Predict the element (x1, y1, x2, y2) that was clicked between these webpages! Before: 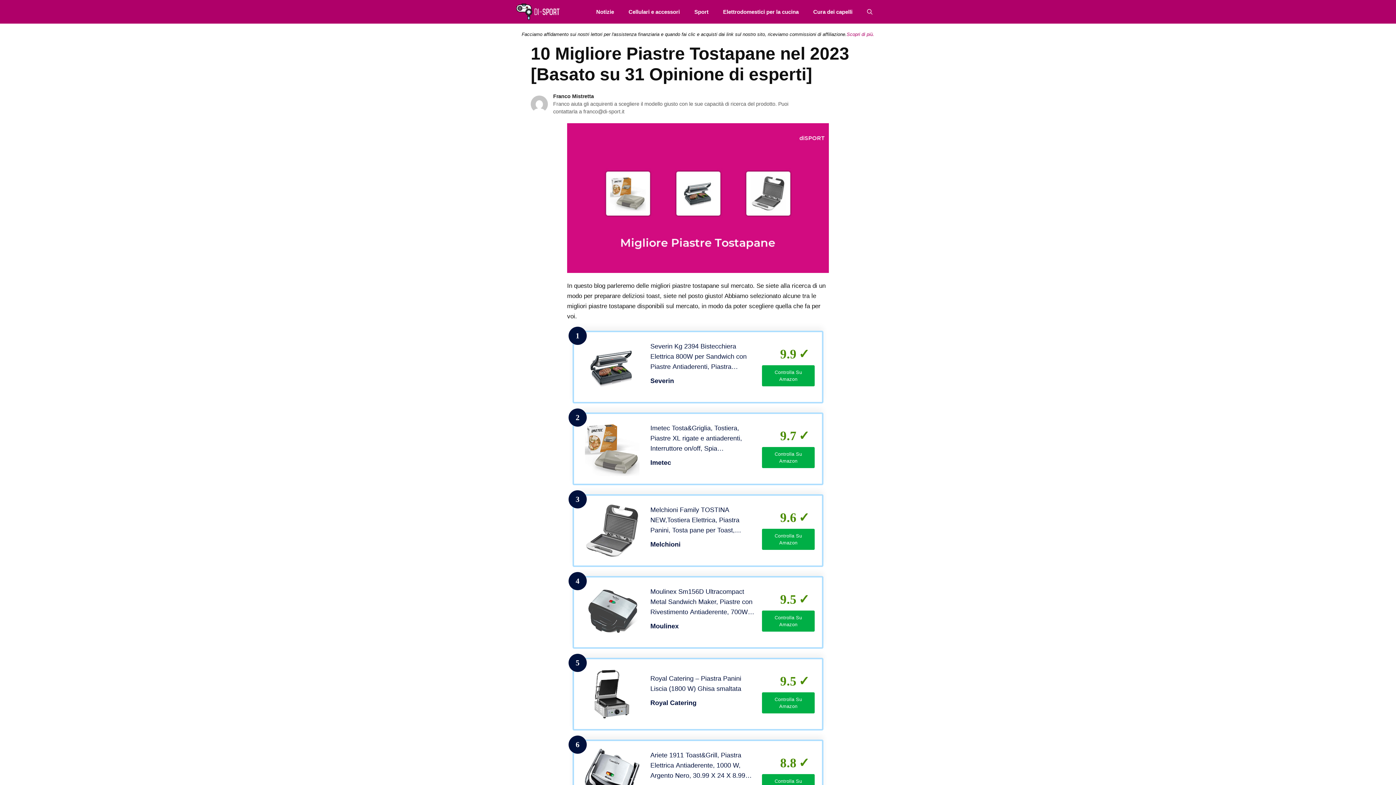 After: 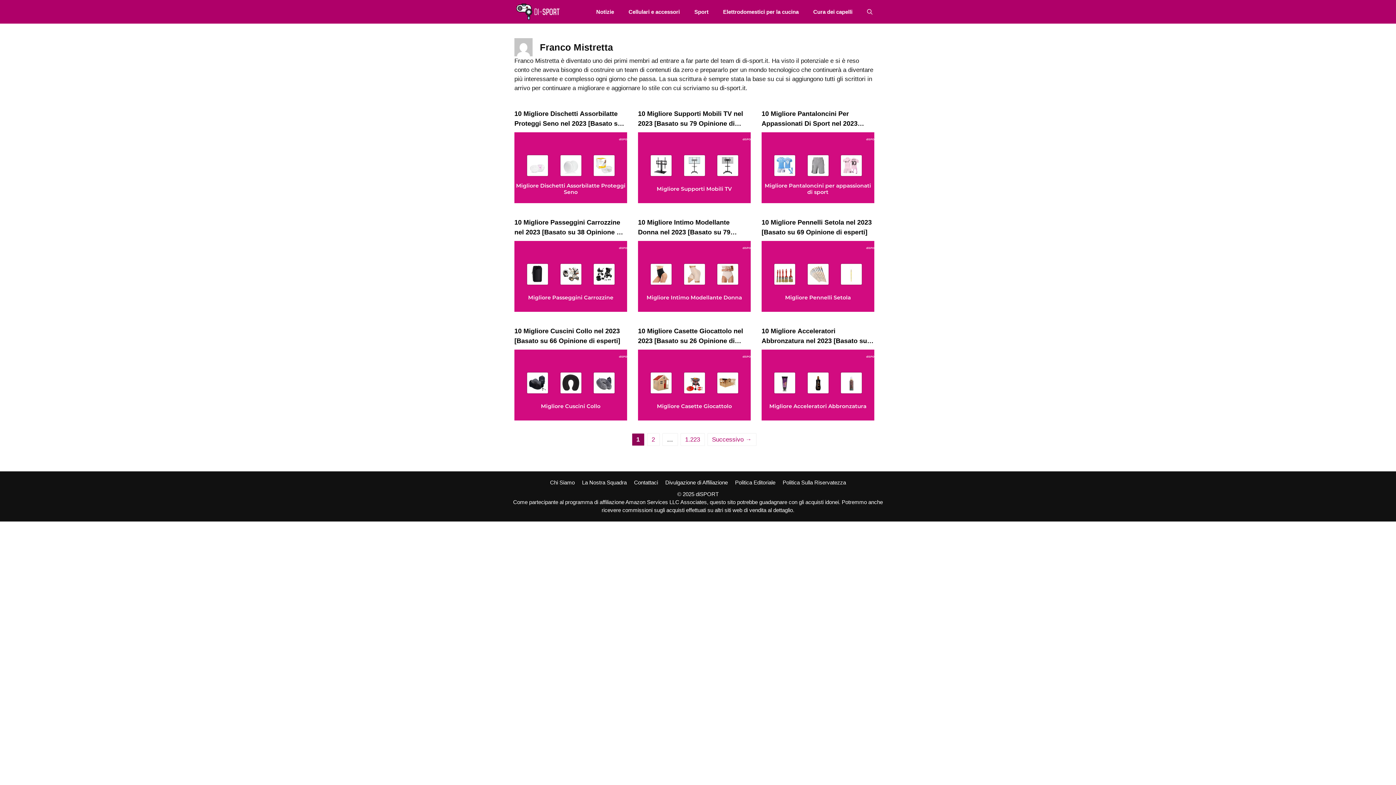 Action: bbox: (553, 93, 594, 99) label: Franco Mistretta